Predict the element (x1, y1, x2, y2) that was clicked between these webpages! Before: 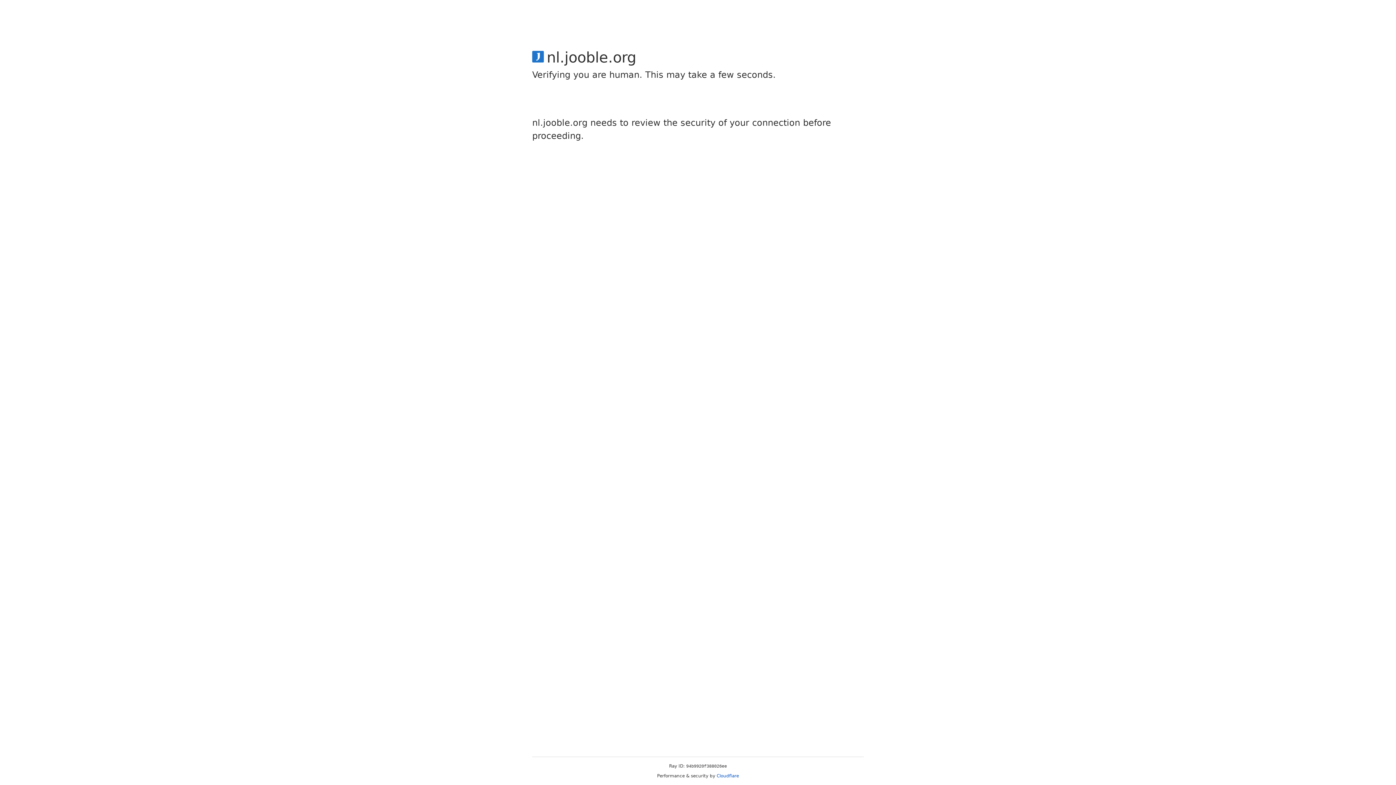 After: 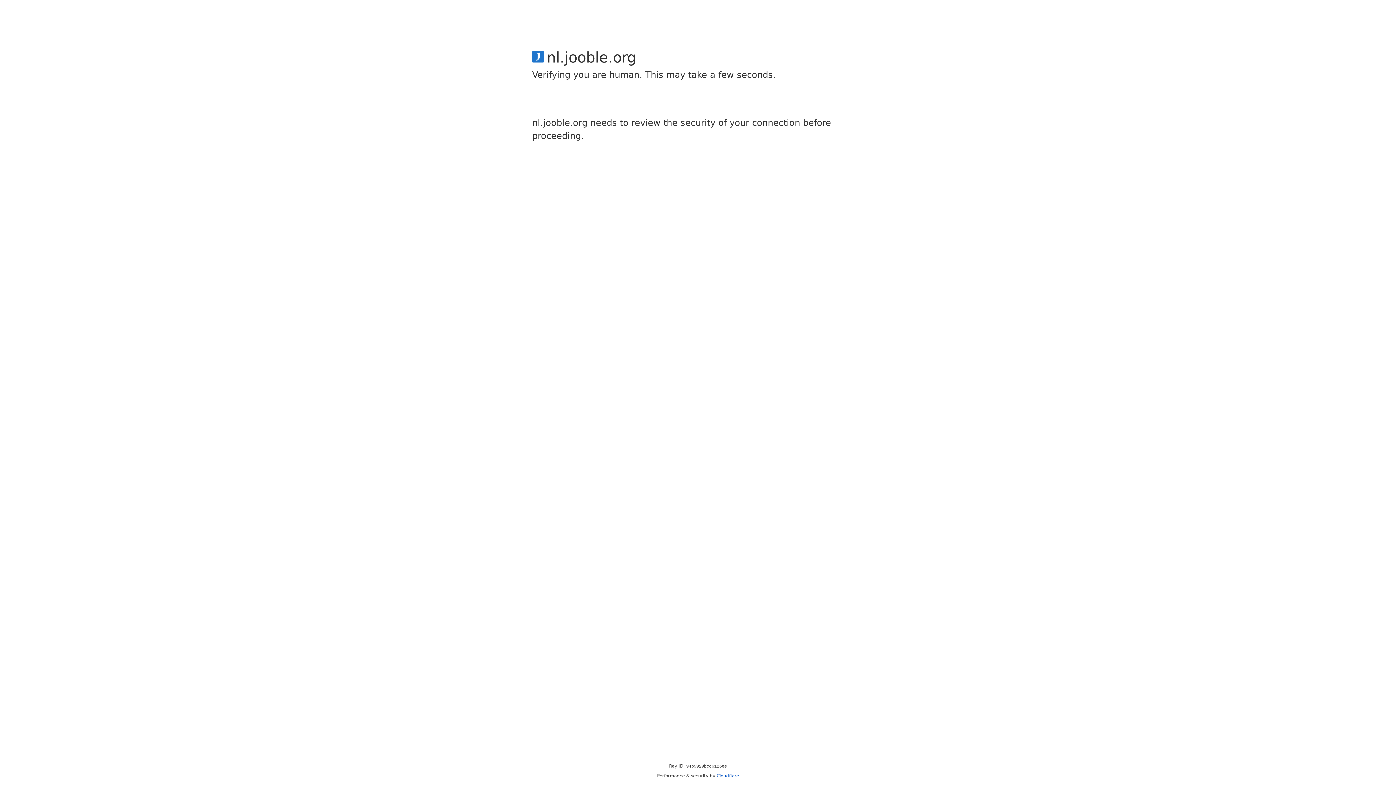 Action: bbox: (716, 773, 739, 778) label: Cloudflare